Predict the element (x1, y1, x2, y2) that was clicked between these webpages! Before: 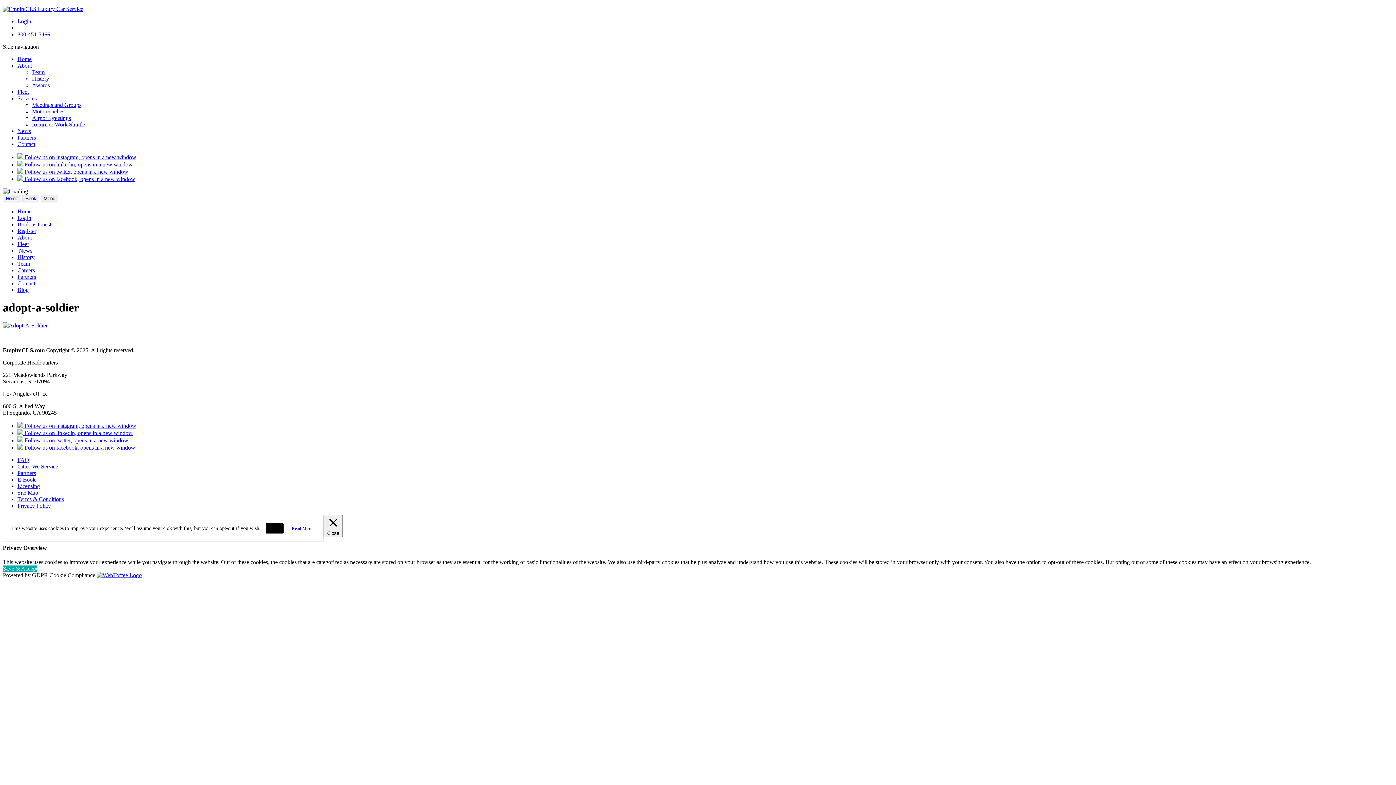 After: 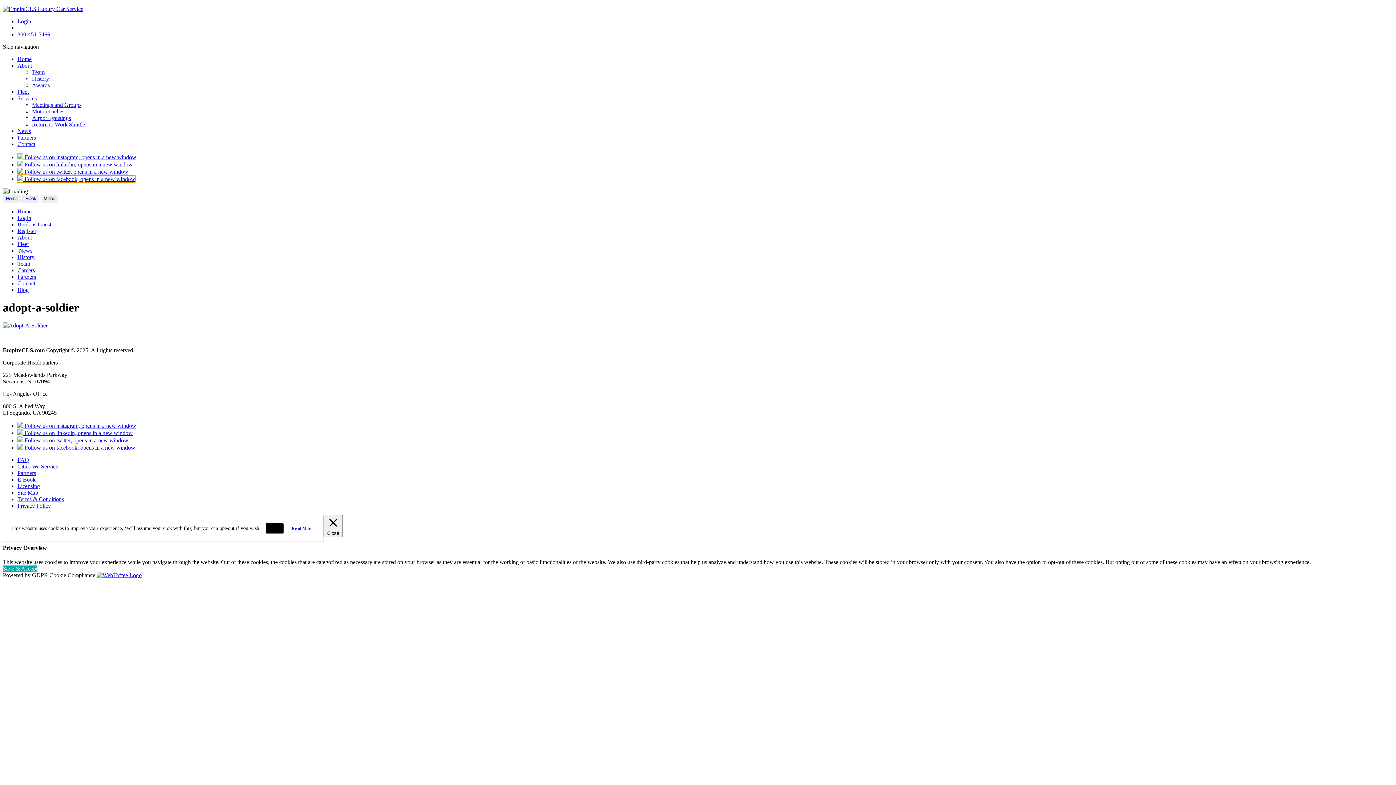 Action: label:  Follow us on facebook, opens in a new window bbox: (17, 176, 135, 182)